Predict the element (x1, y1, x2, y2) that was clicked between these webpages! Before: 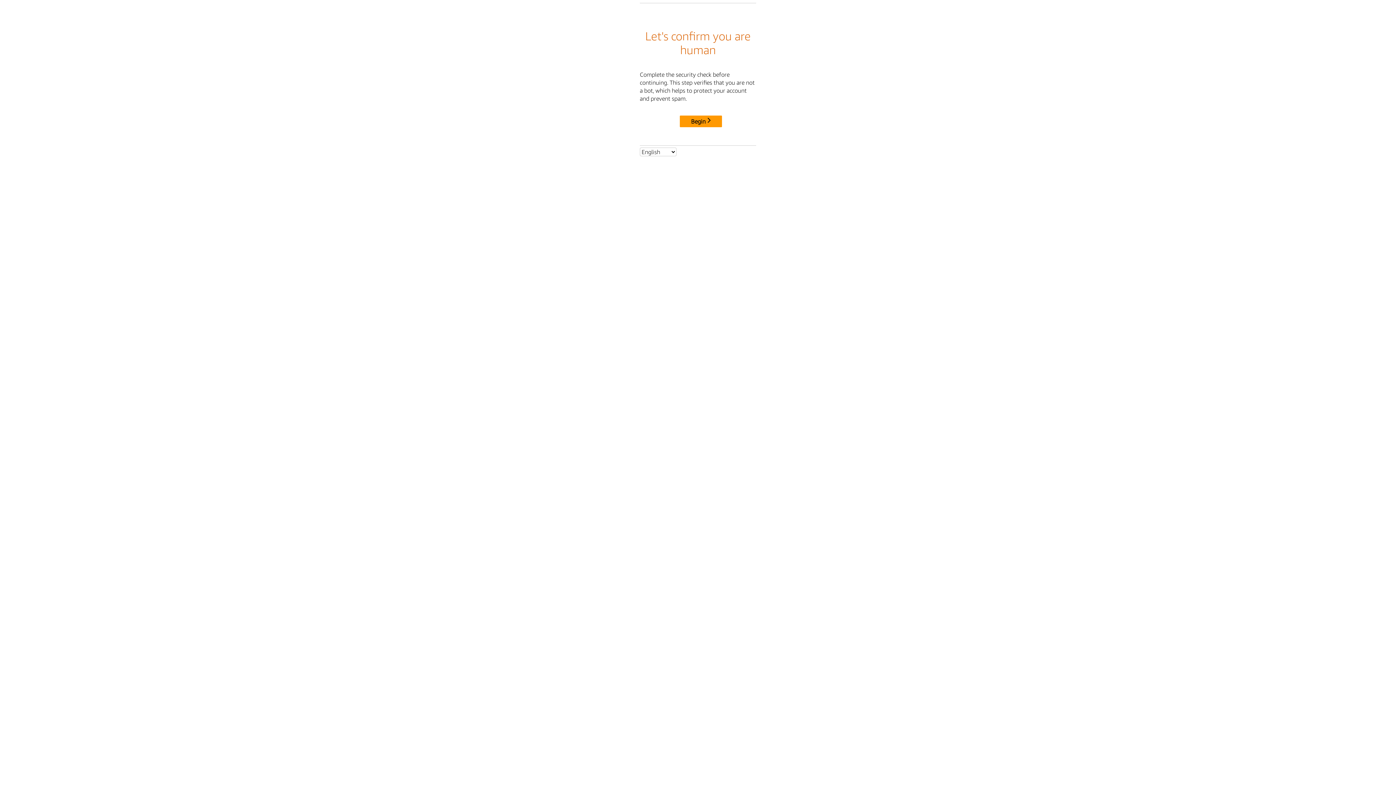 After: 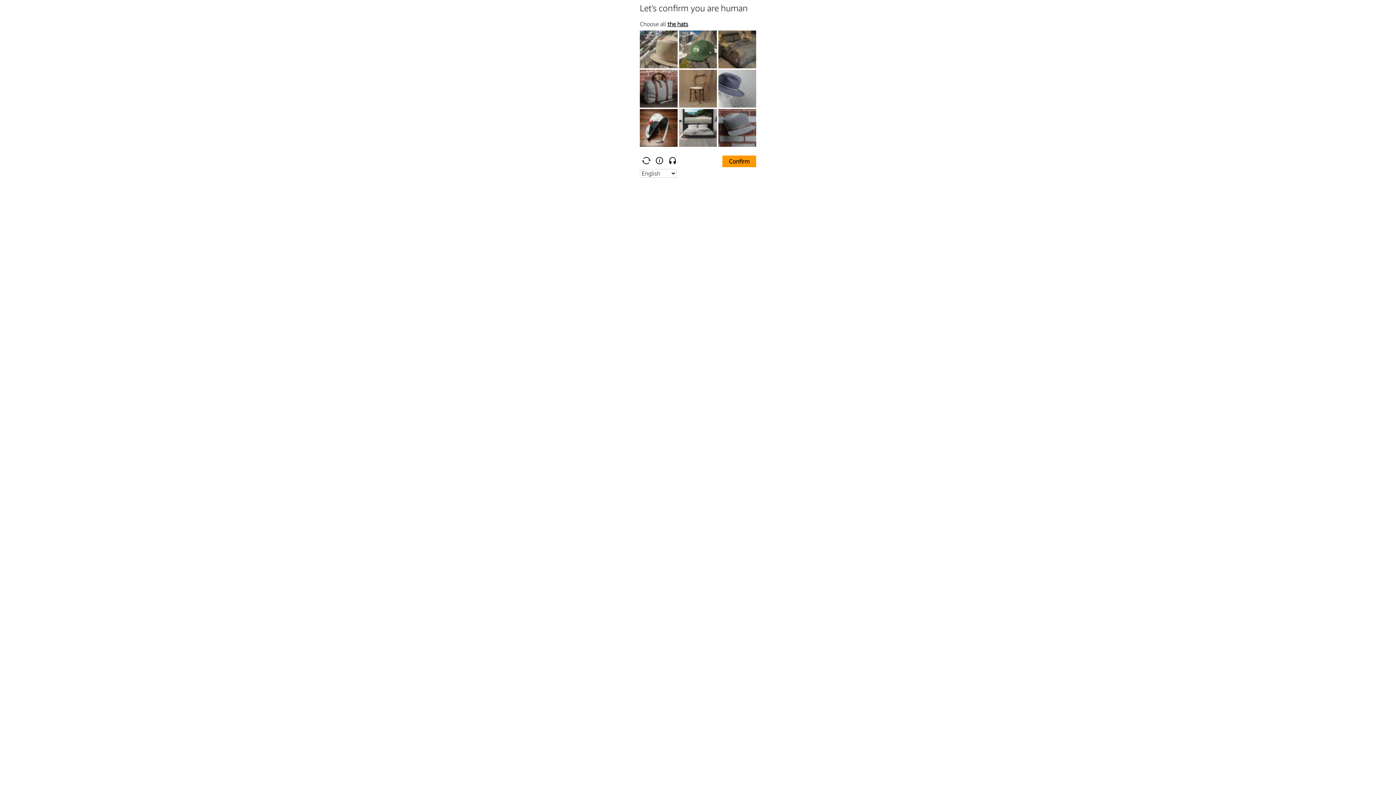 Action: bbox: (680, 115, 722, 127) label: Begin